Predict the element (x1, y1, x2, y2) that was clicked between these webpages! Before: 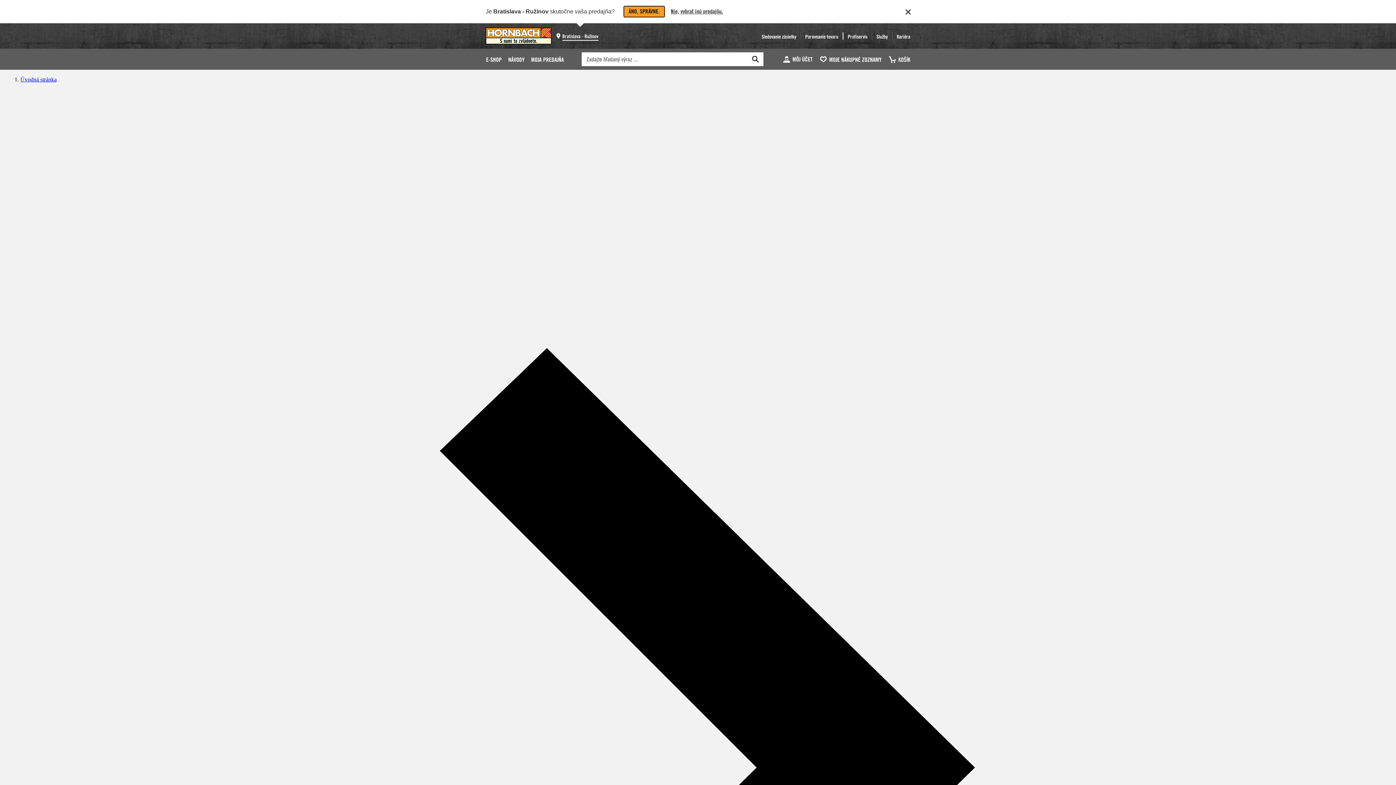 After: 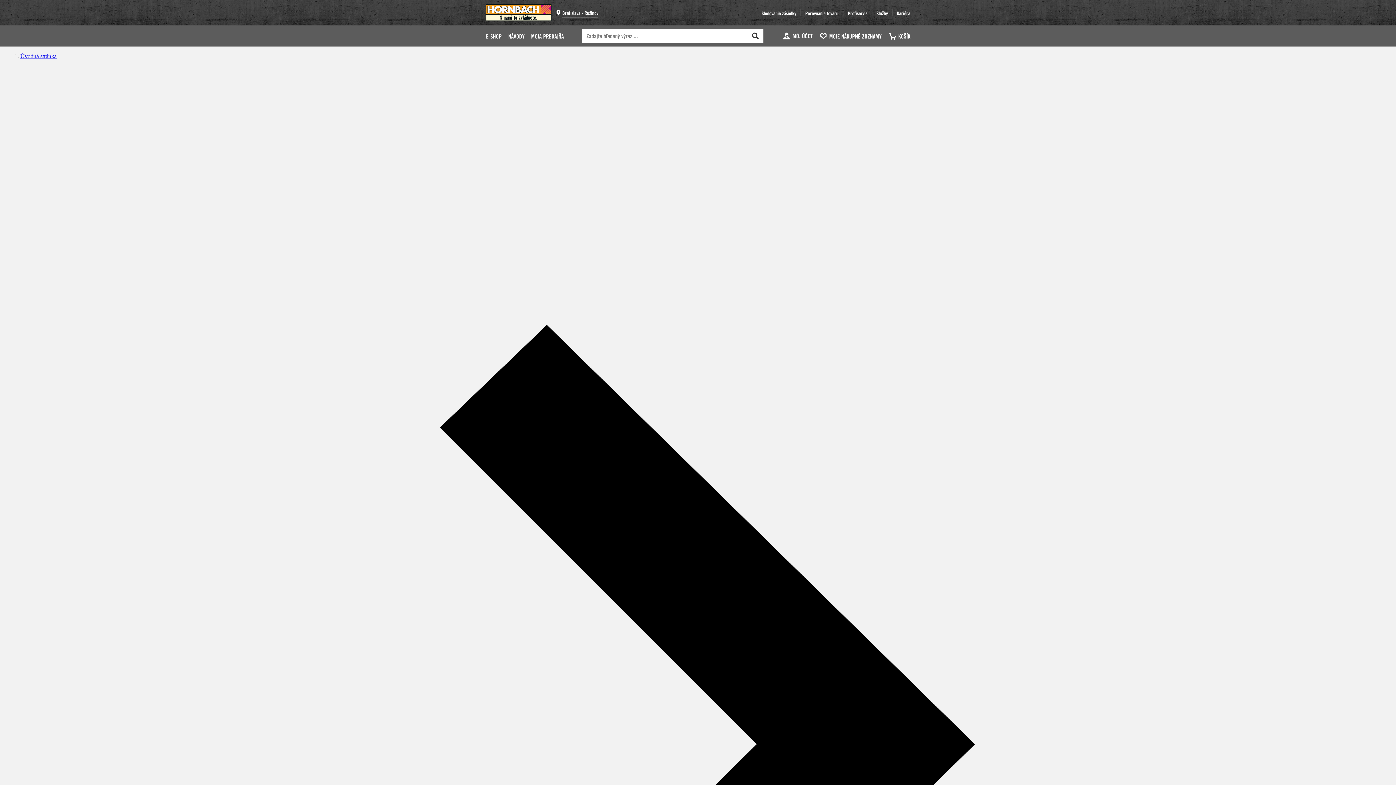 Action: label: Zatvoriť bbox: (900, 4, 916, 20)